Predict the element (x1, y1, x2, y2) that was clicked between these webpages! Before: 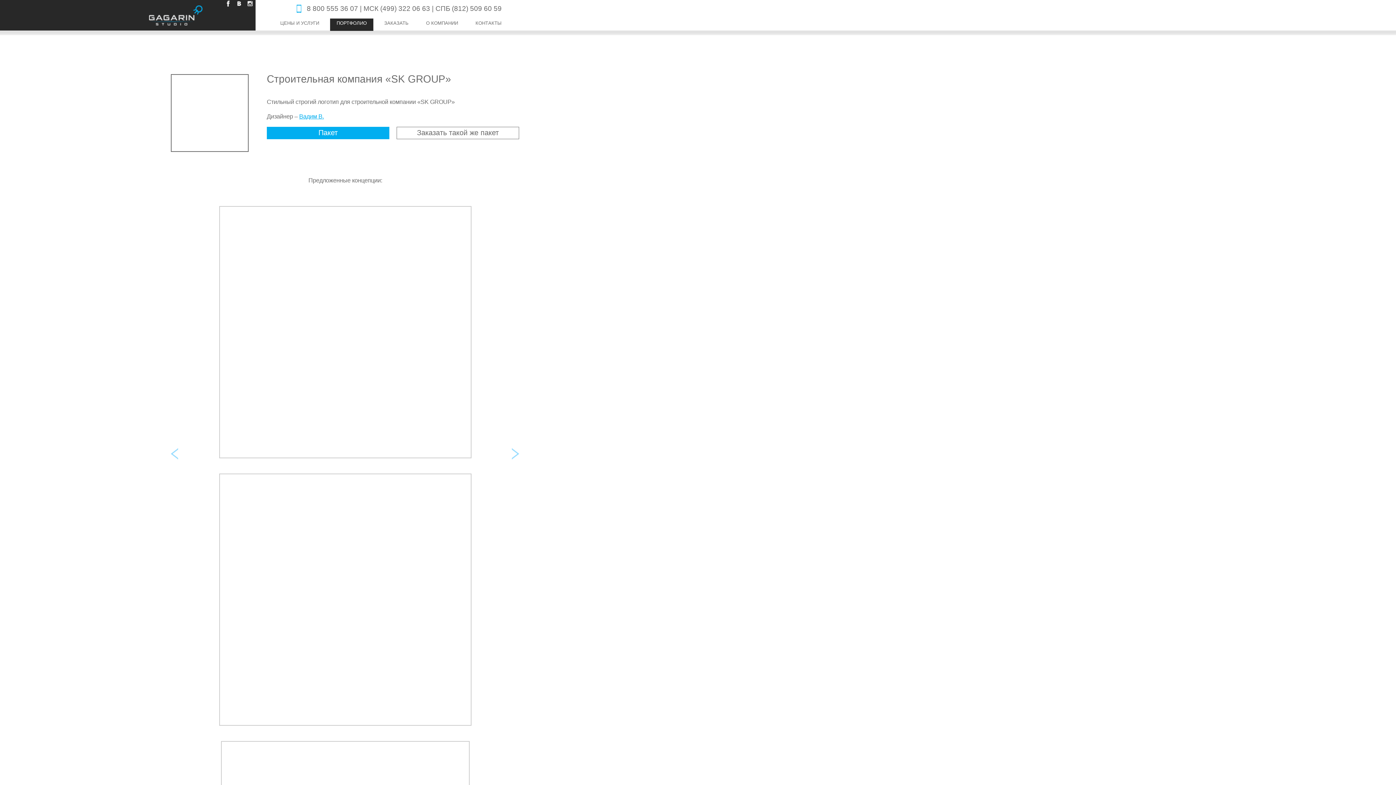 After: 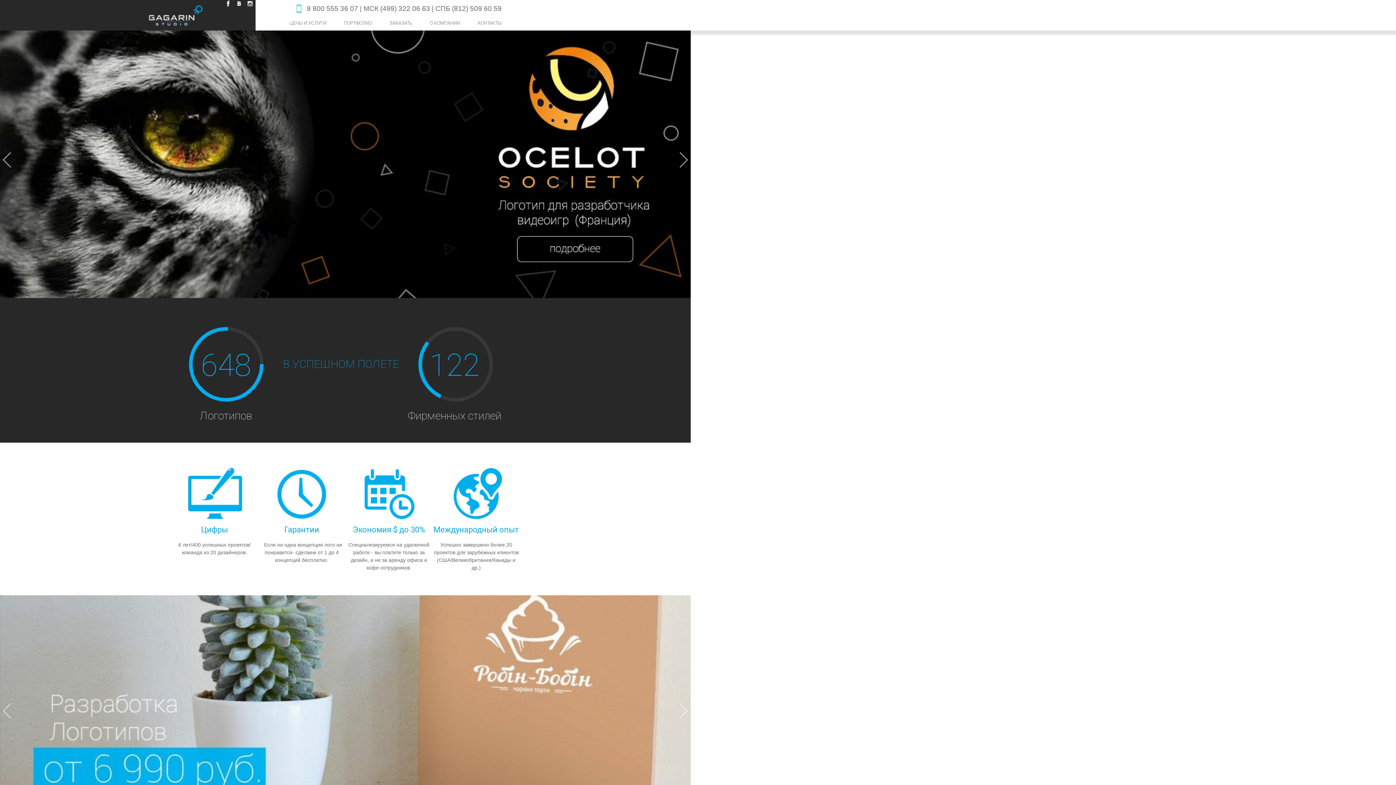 Action: bbox: (512, 448, 523, 459)